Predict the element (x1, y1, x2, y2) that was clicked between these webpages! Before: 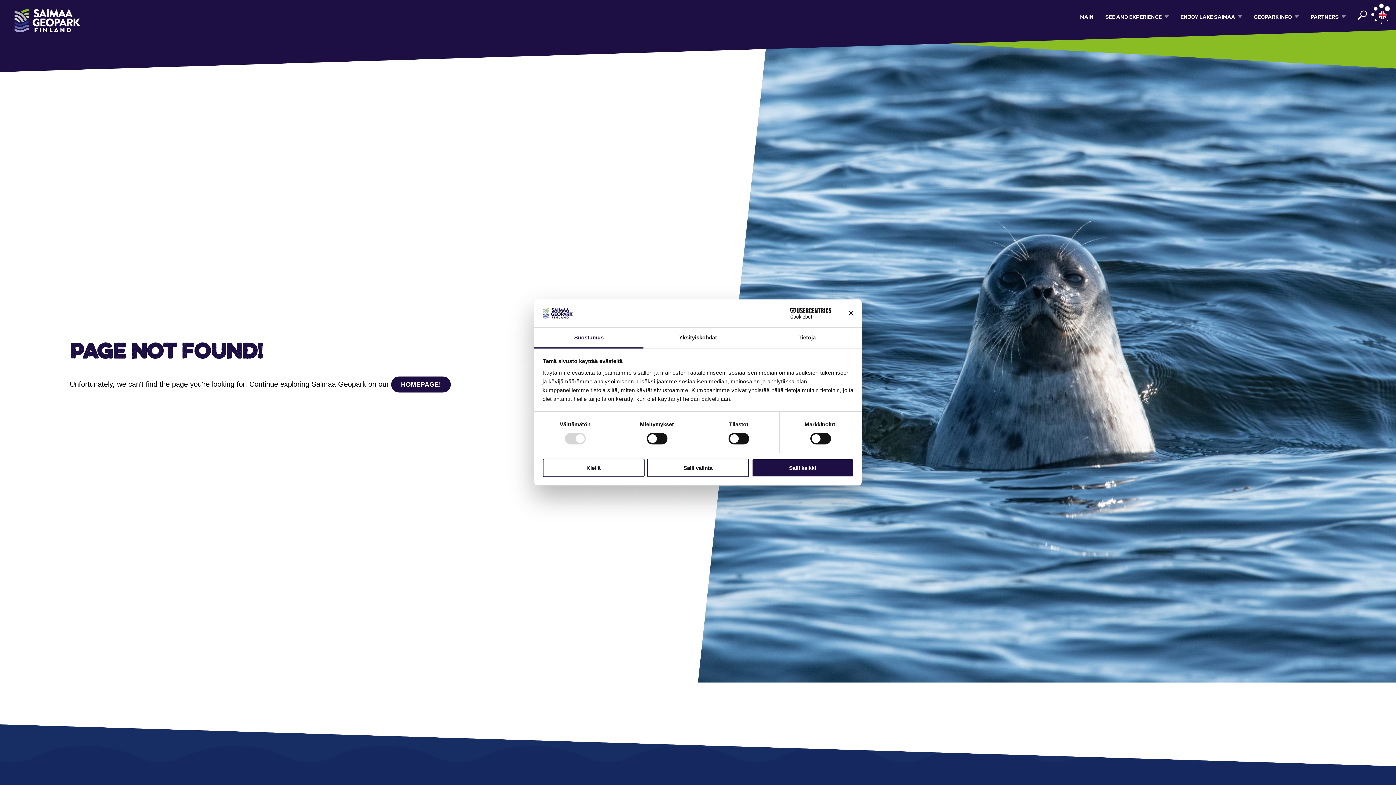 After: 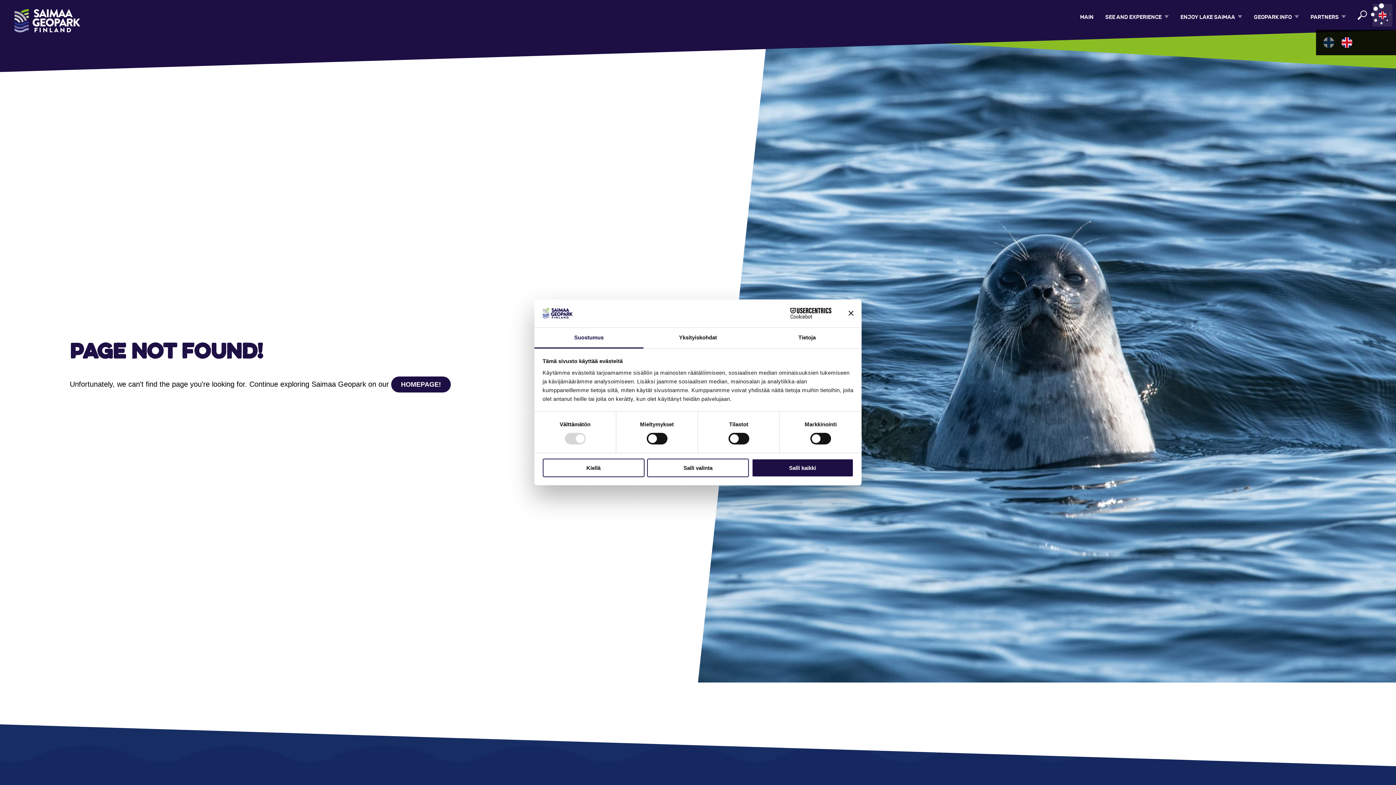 Action: bbox: (1373, 4, 1392, 26)